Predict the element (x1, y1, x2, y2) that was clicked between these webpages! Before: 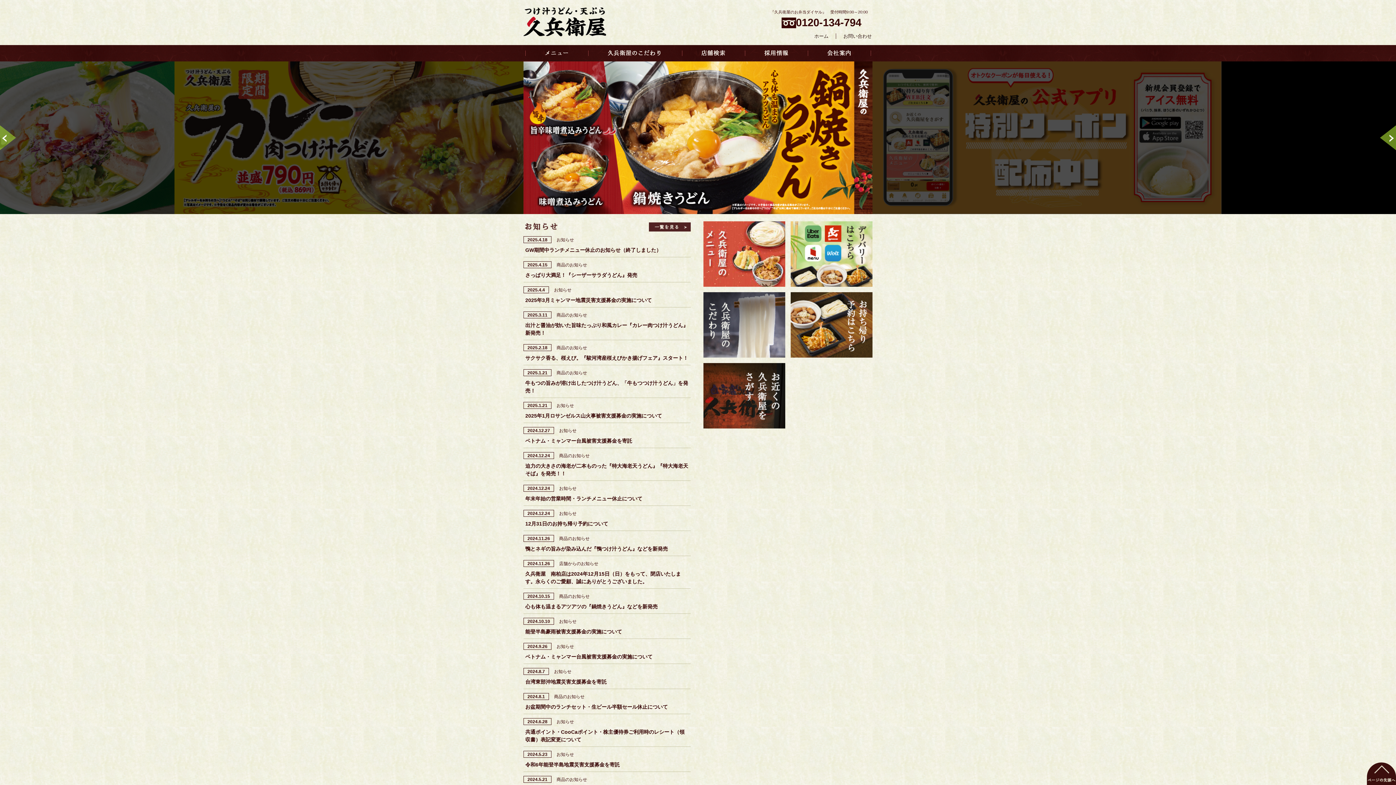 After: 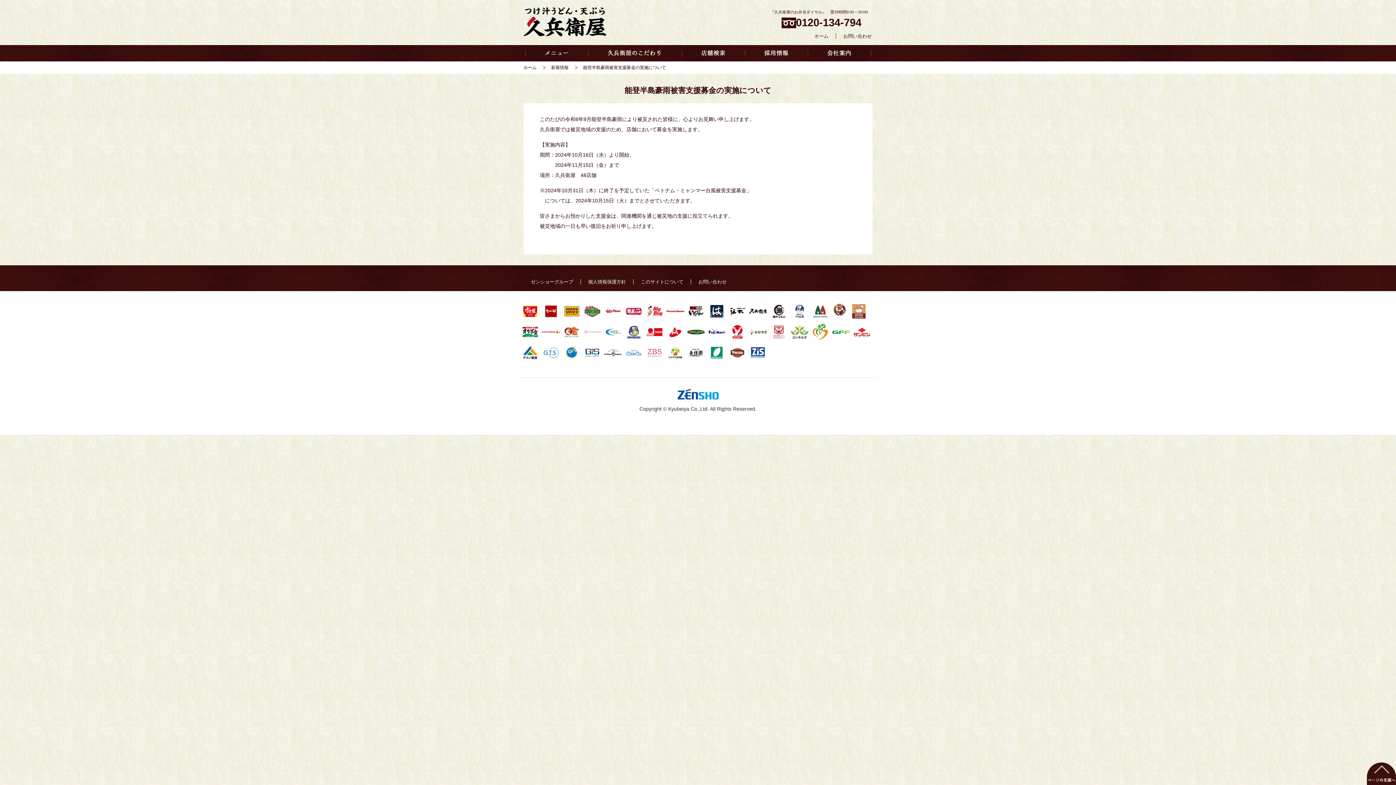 Action: label: 能登半島豪雨被害支援募金の実施について bbox: (525, 629, 622, 634)